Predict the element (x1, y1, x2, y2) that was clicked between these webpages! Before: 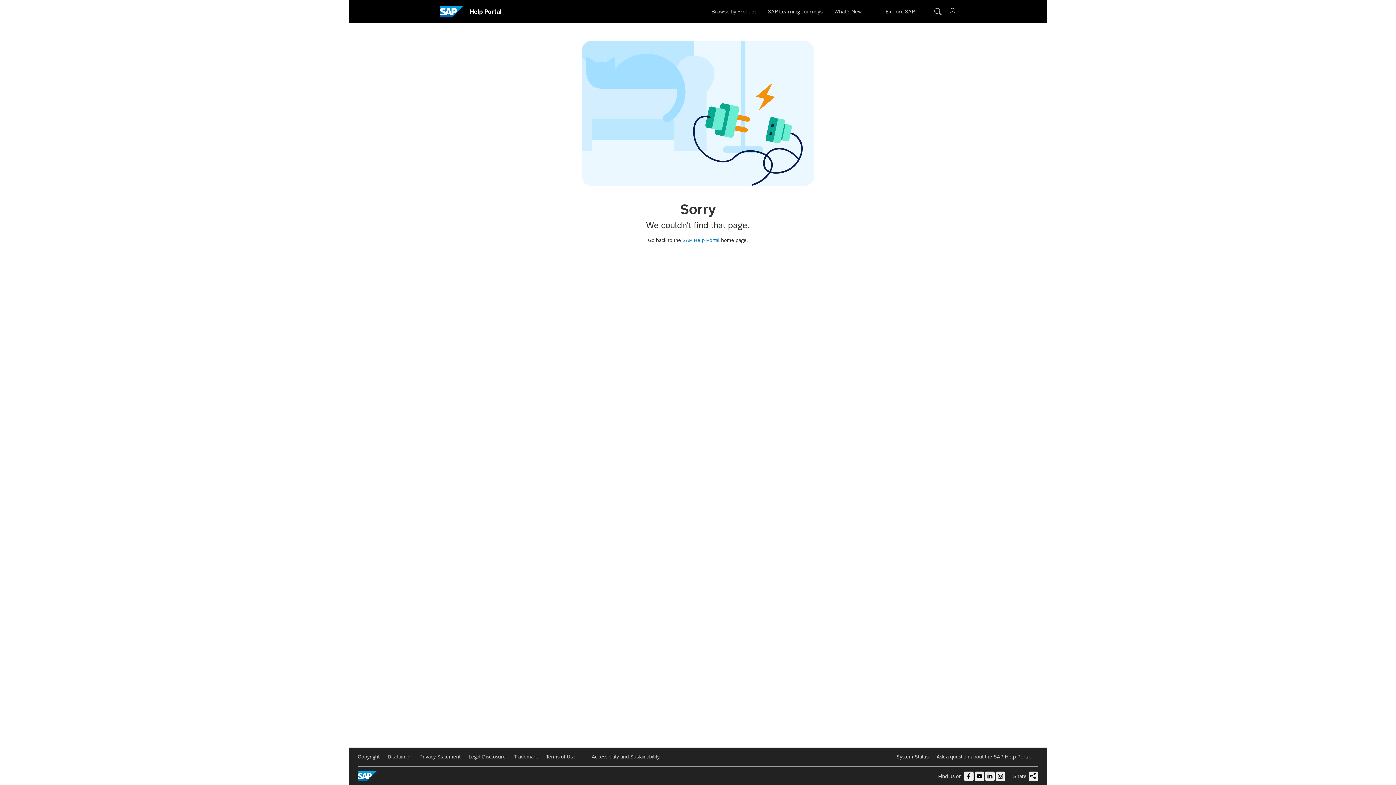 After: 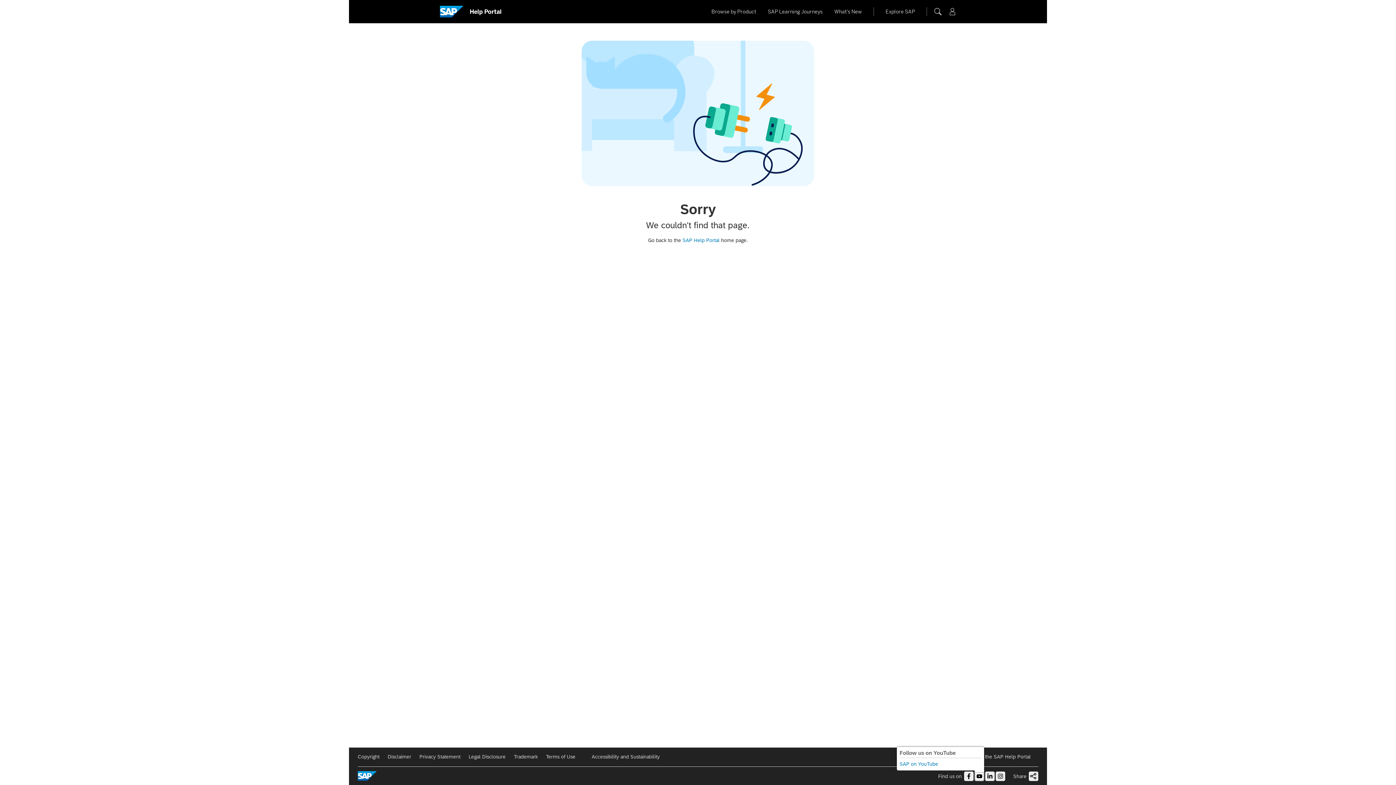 Action: label: Follow us on YouTube bbox: (974, 771, 984, 781)